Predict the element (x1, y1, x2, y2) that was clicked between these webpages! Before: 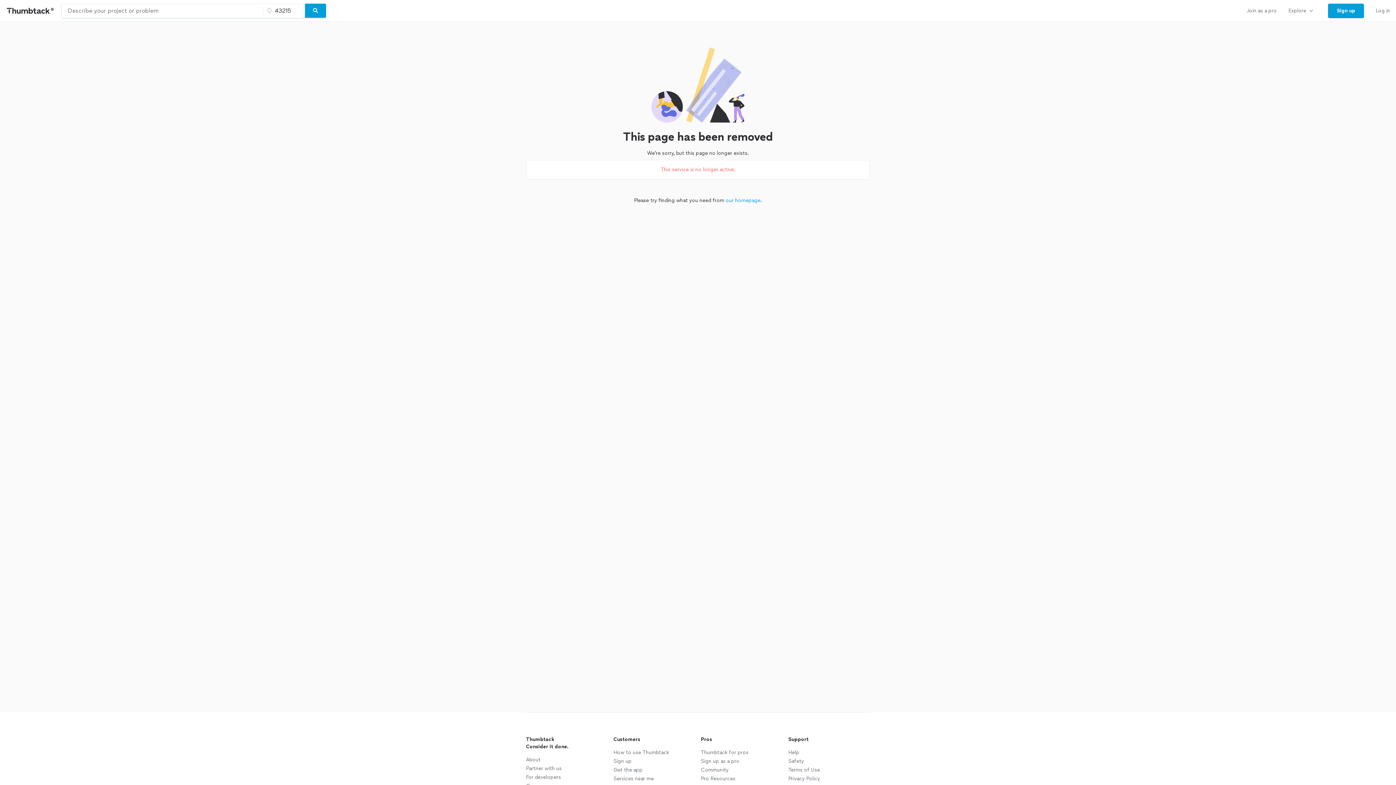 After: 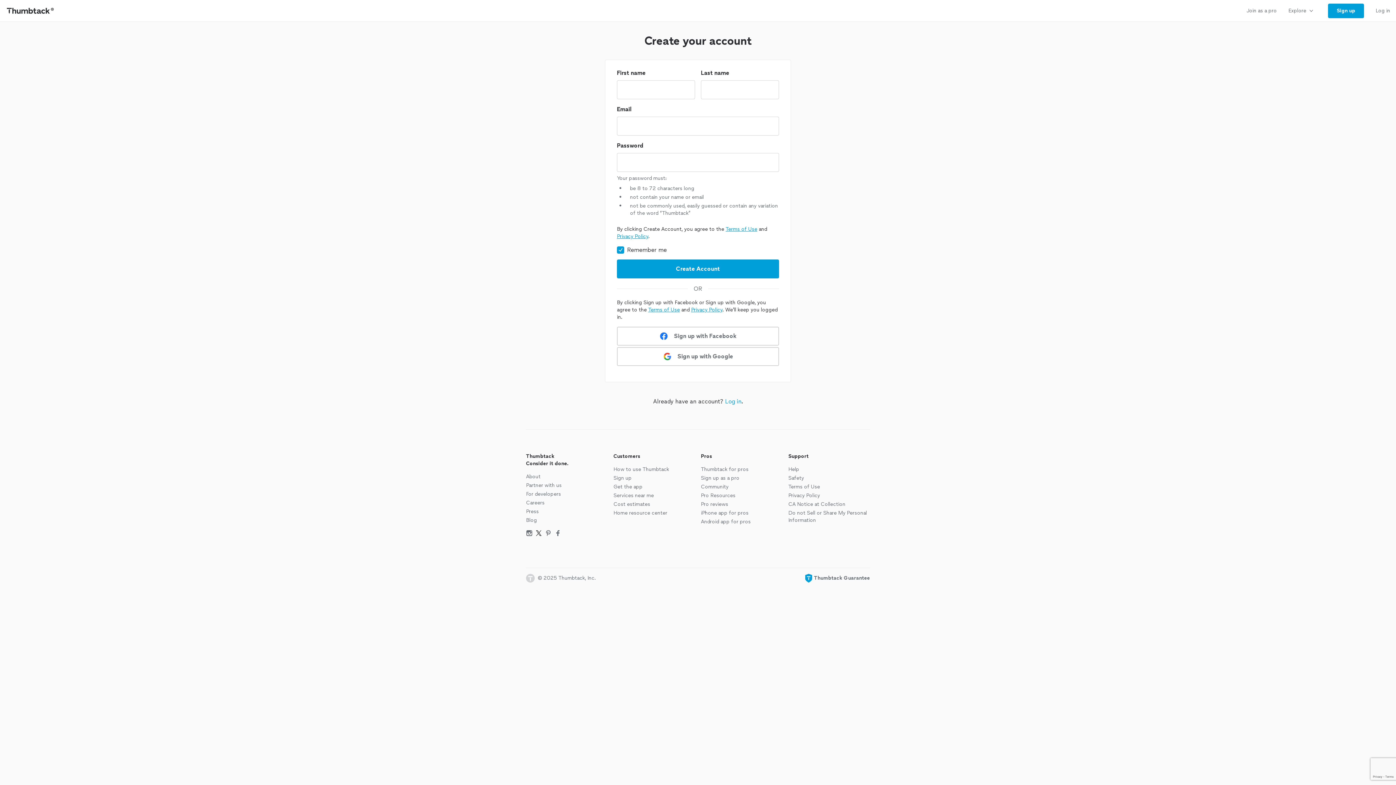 Action: label: Sign up bbox: (1328, 3, 1364, 18)